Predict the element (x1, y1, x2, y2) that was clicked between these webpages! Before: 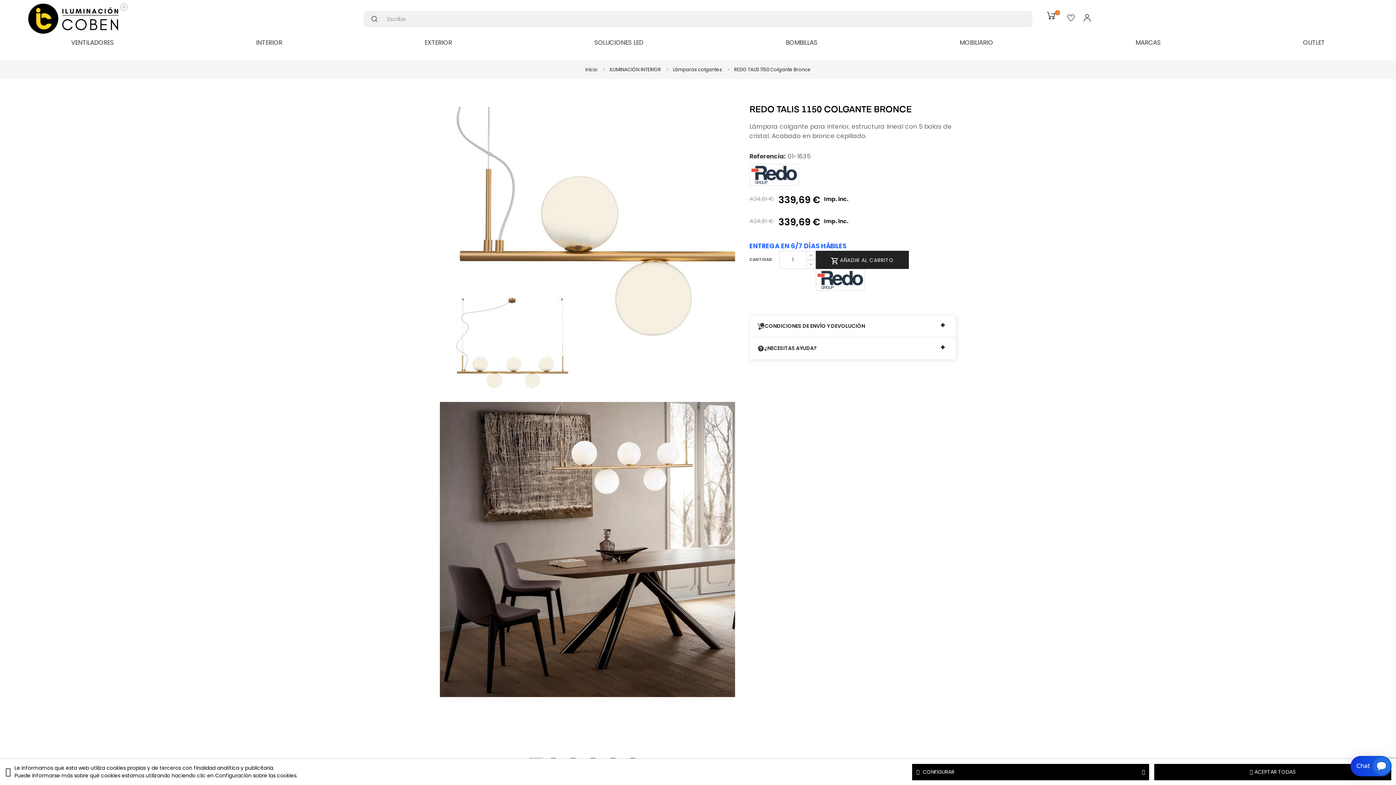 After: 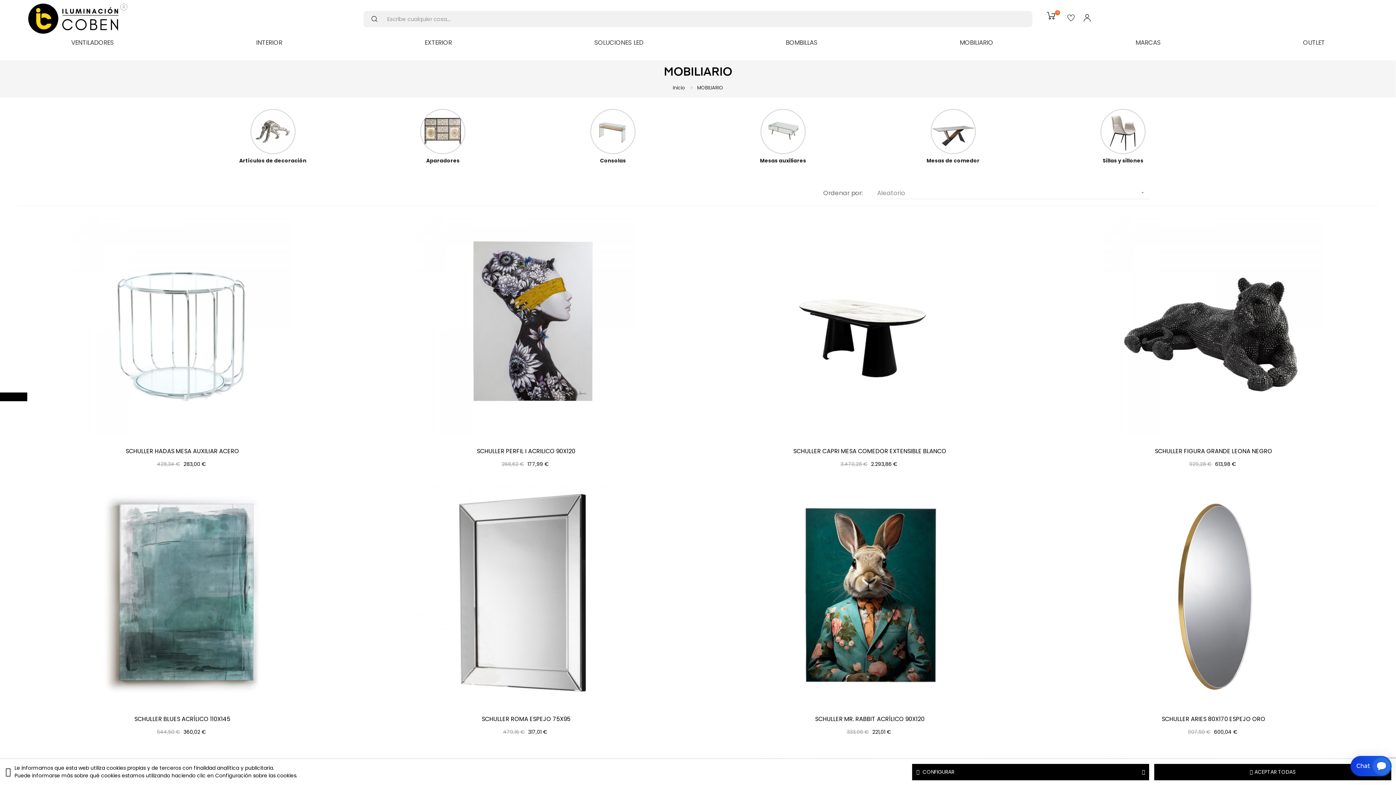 Action: label: MOBILIARIO bbox: (956, 36, 997, 49)